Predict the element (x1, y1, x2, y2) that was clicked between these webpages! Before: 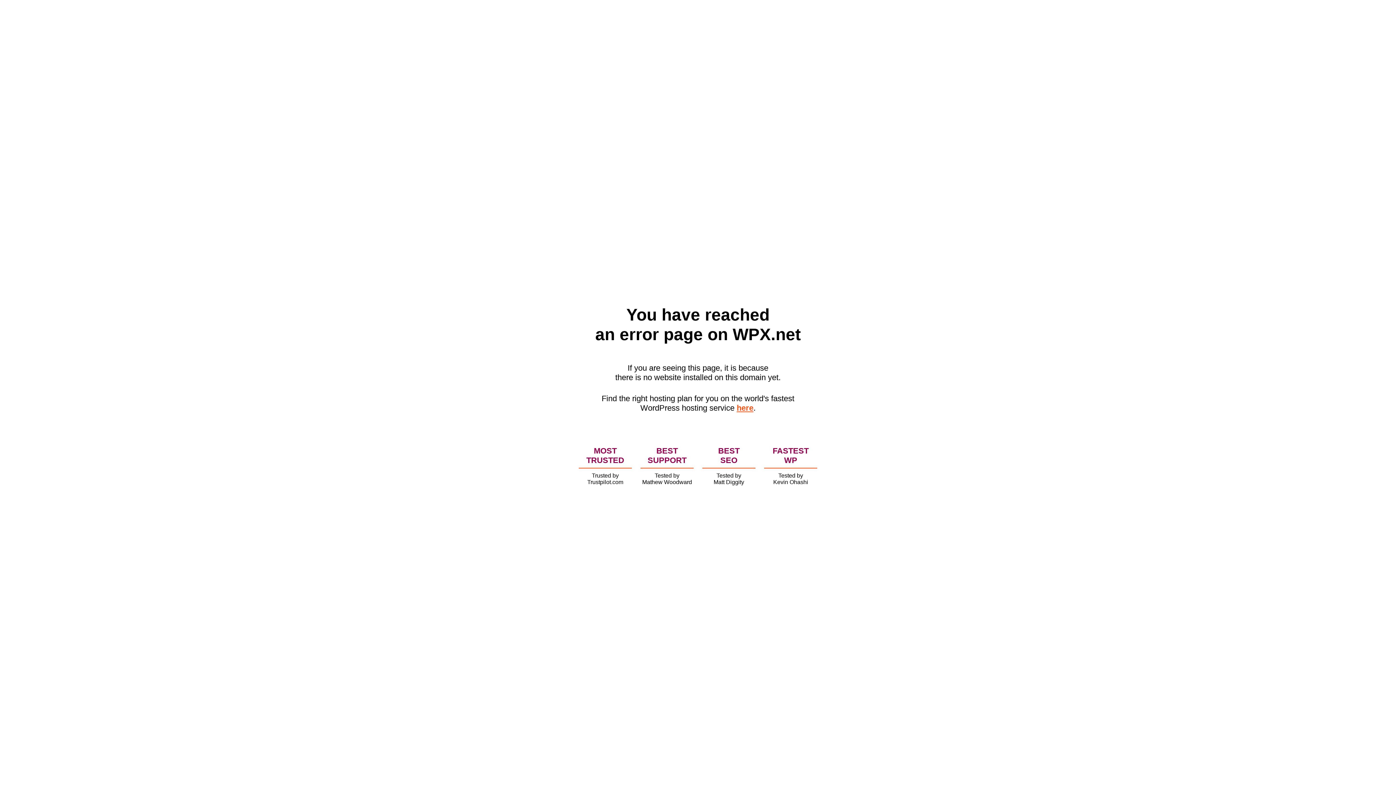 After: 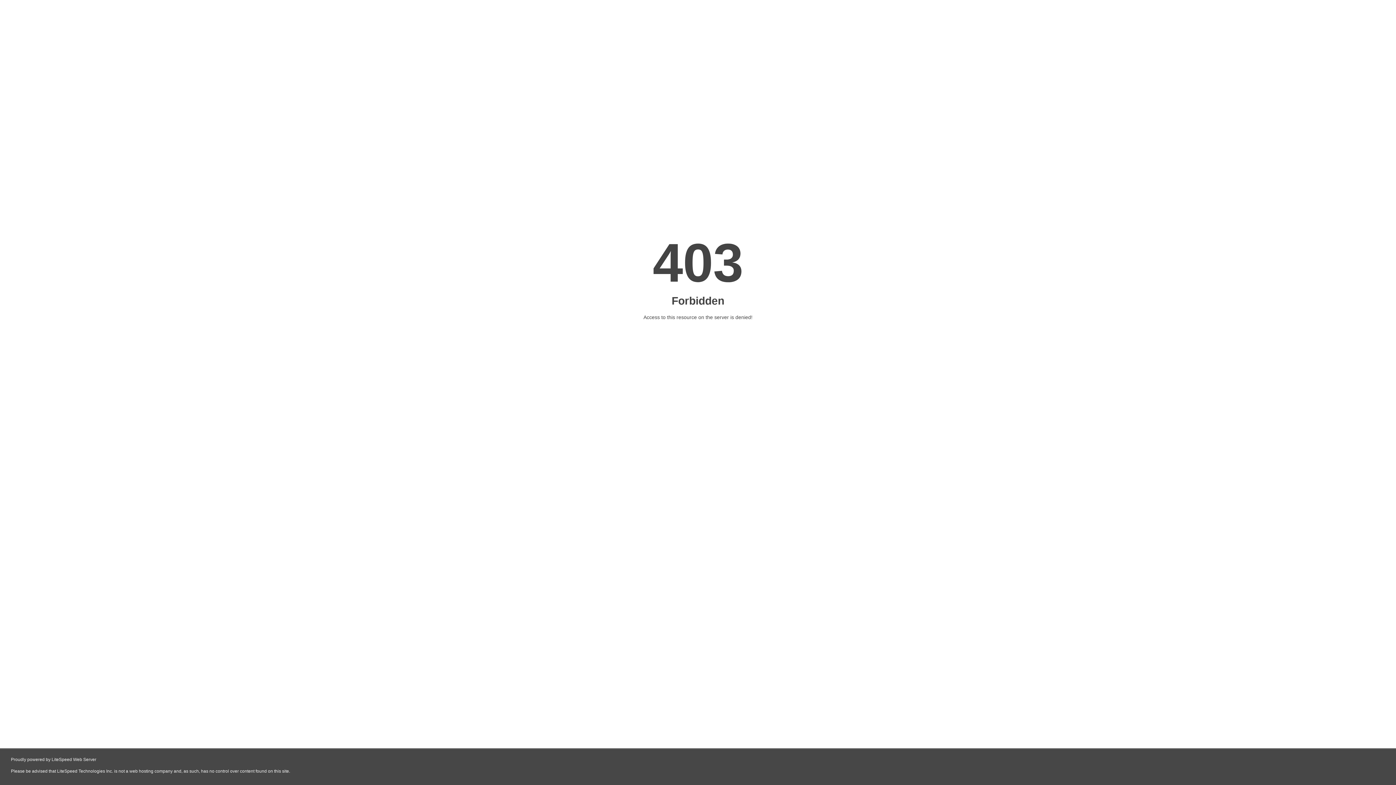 Action: bbox: (736, 403, 753, 412) label: here